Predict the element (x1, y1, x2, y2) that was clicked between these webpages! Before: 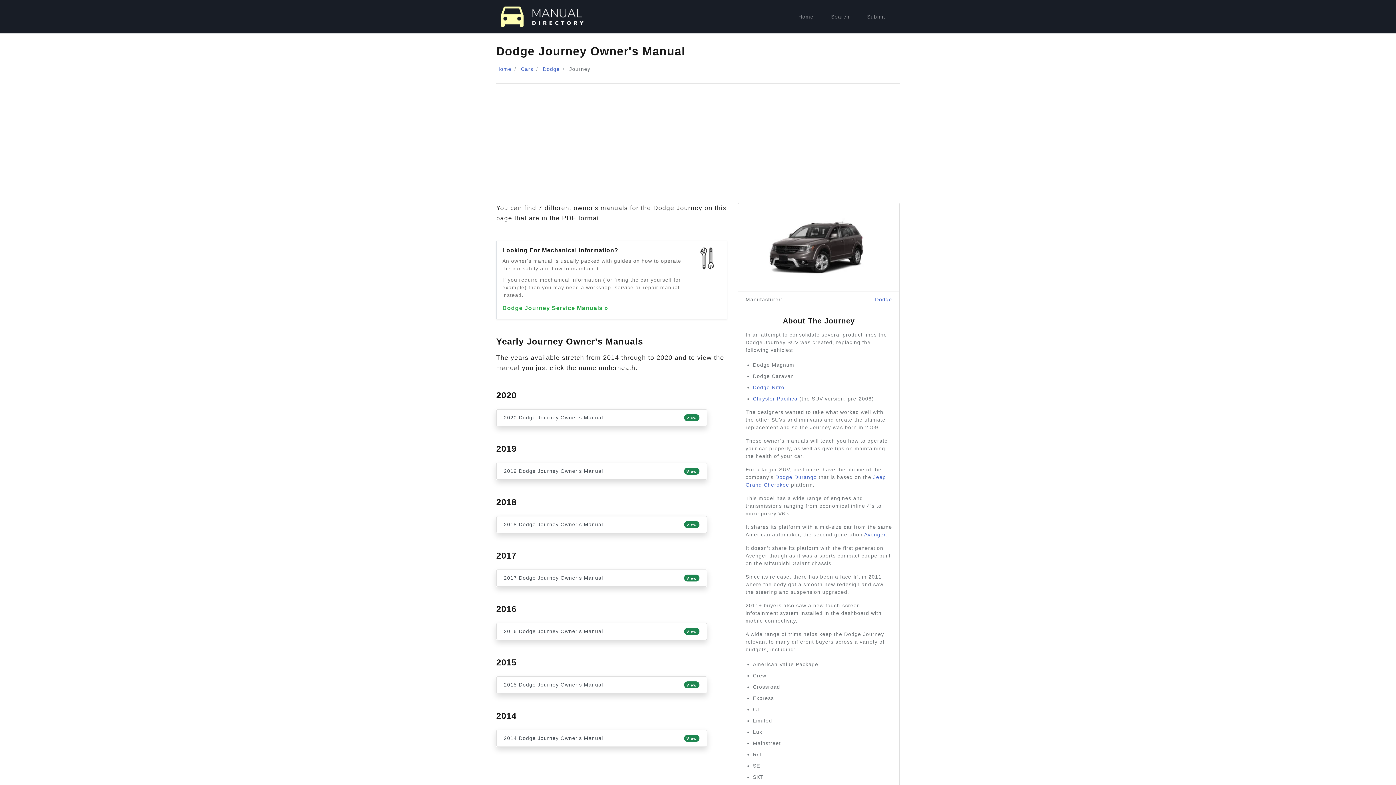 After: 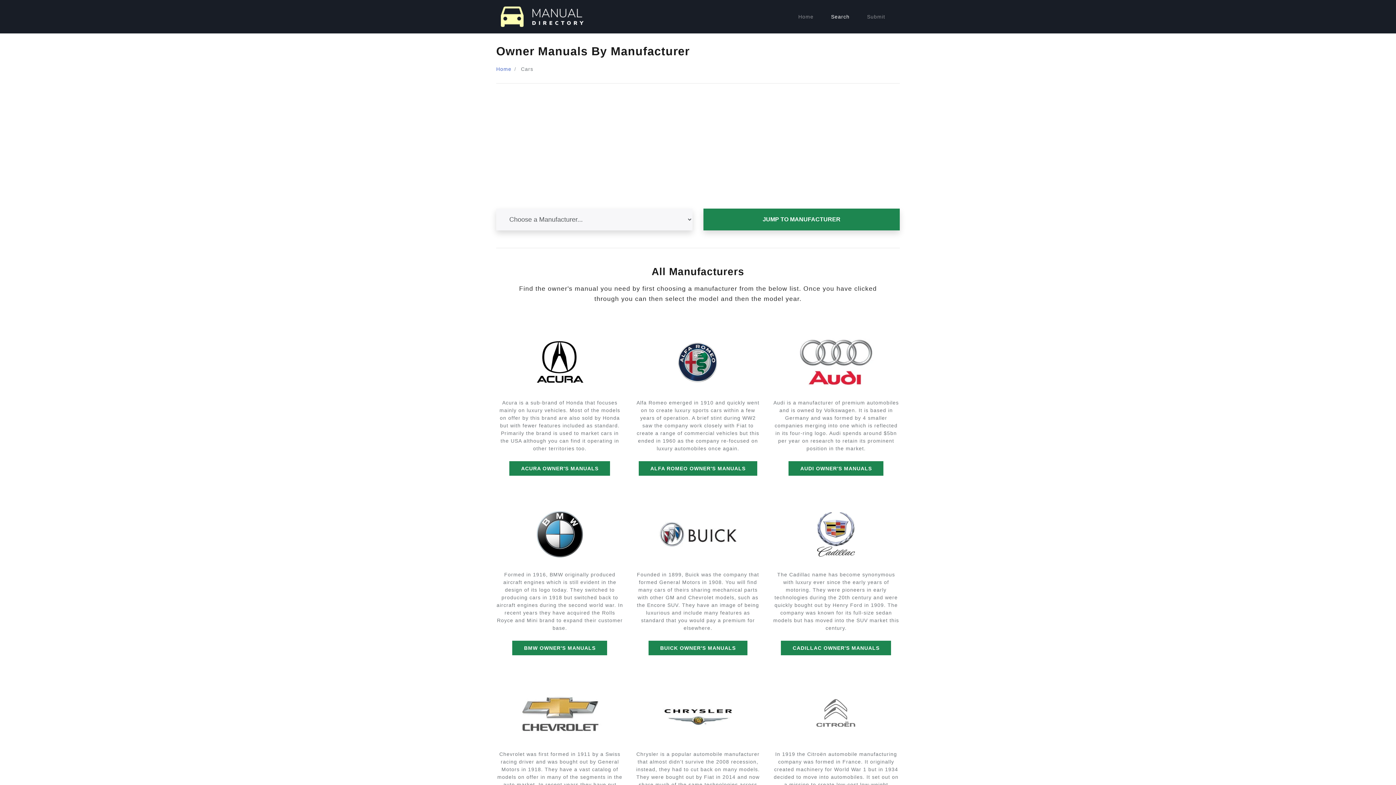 Action: label: Cars bbox: (521, 66, 533, 72)